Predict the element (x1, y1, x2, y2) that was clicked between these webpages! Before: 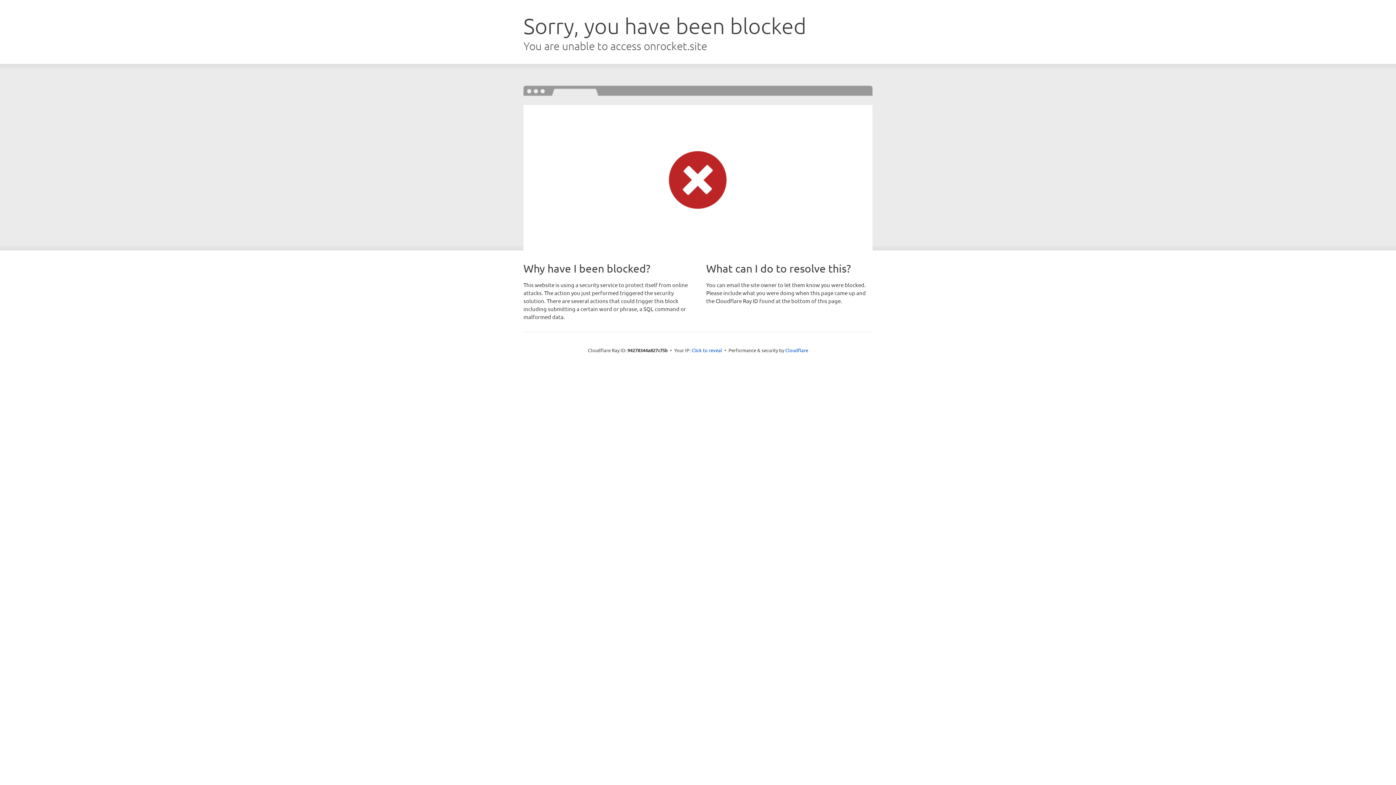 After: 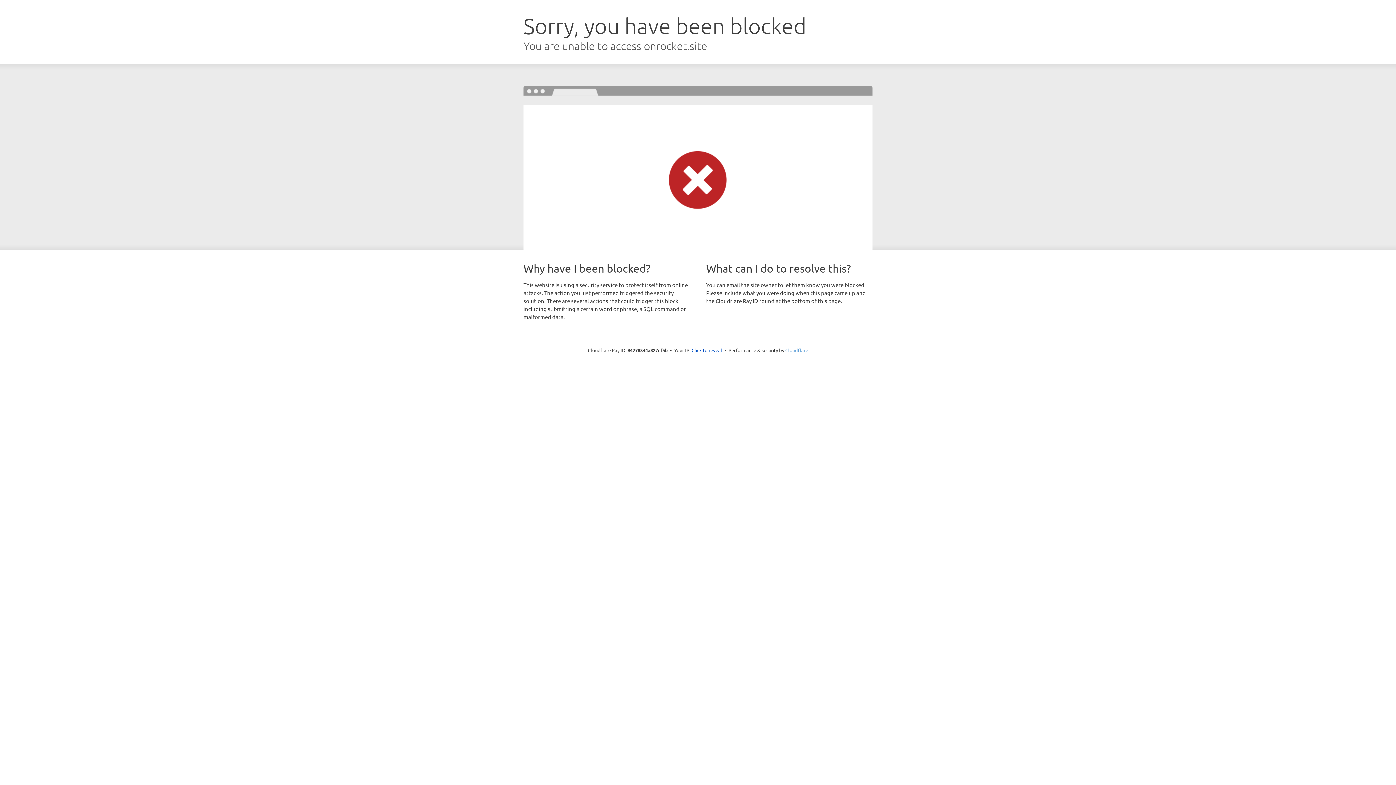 Action: bbox: (785, 347, 808, 353) label: Cloudflare